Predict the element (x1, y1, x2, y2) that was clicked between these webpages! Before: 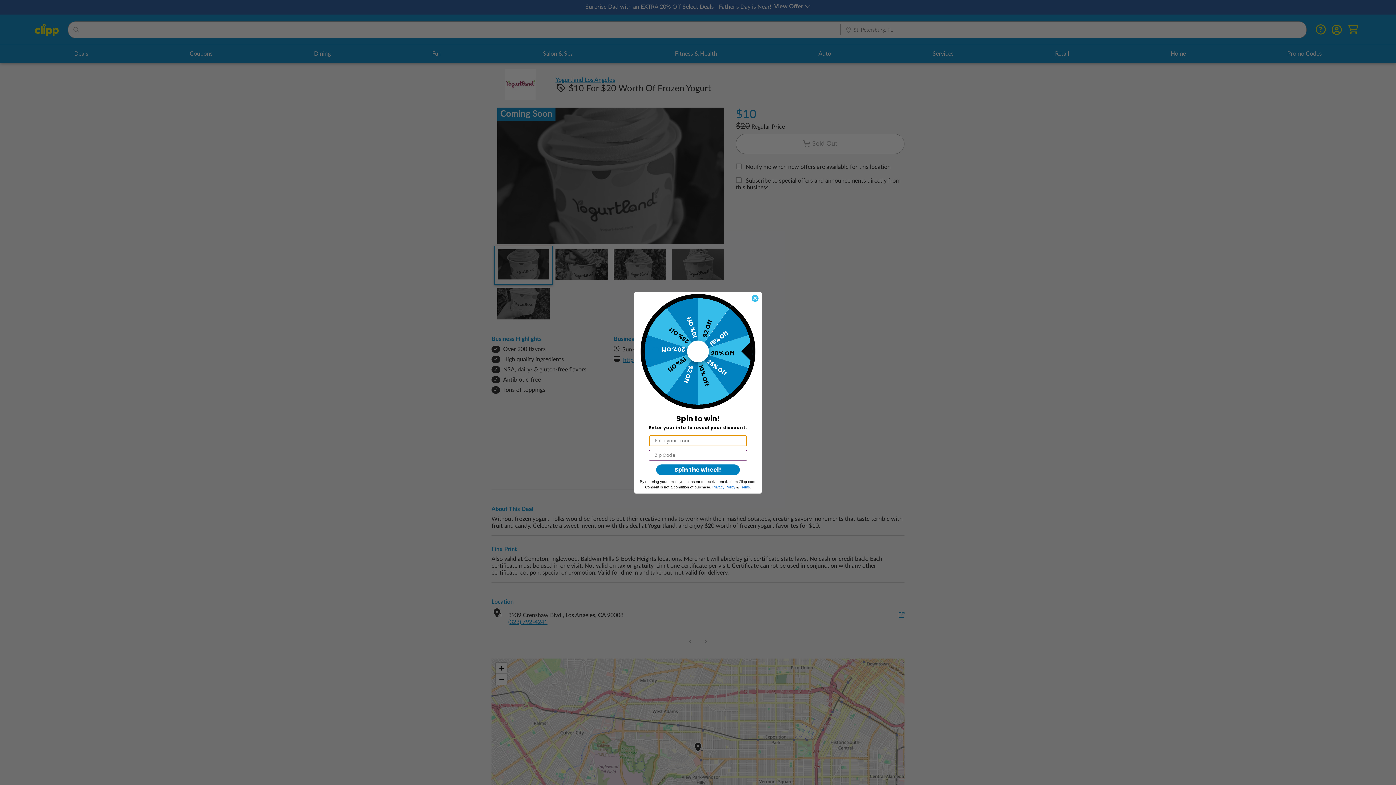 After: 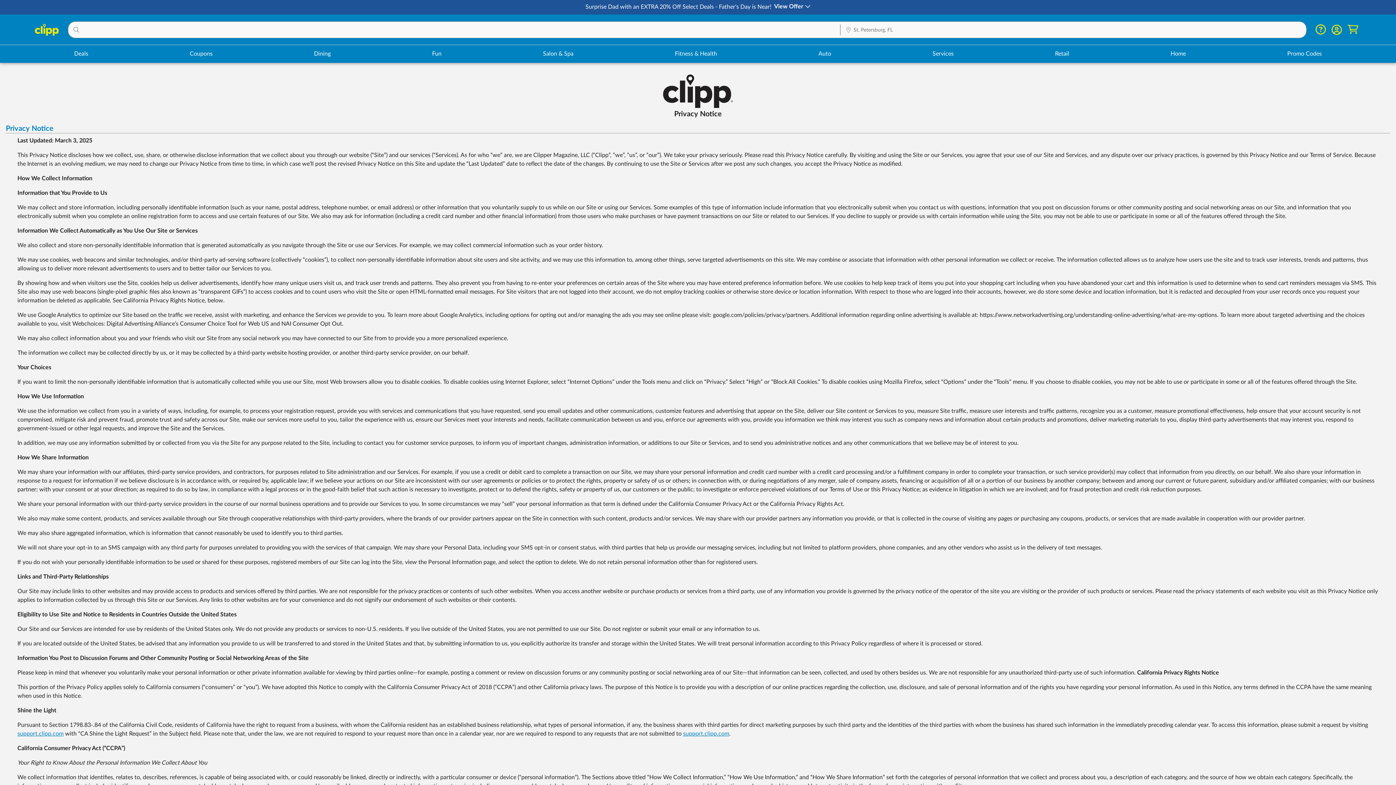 Action: label: Privacy Policy bbox: (712, 485, 735, 489)